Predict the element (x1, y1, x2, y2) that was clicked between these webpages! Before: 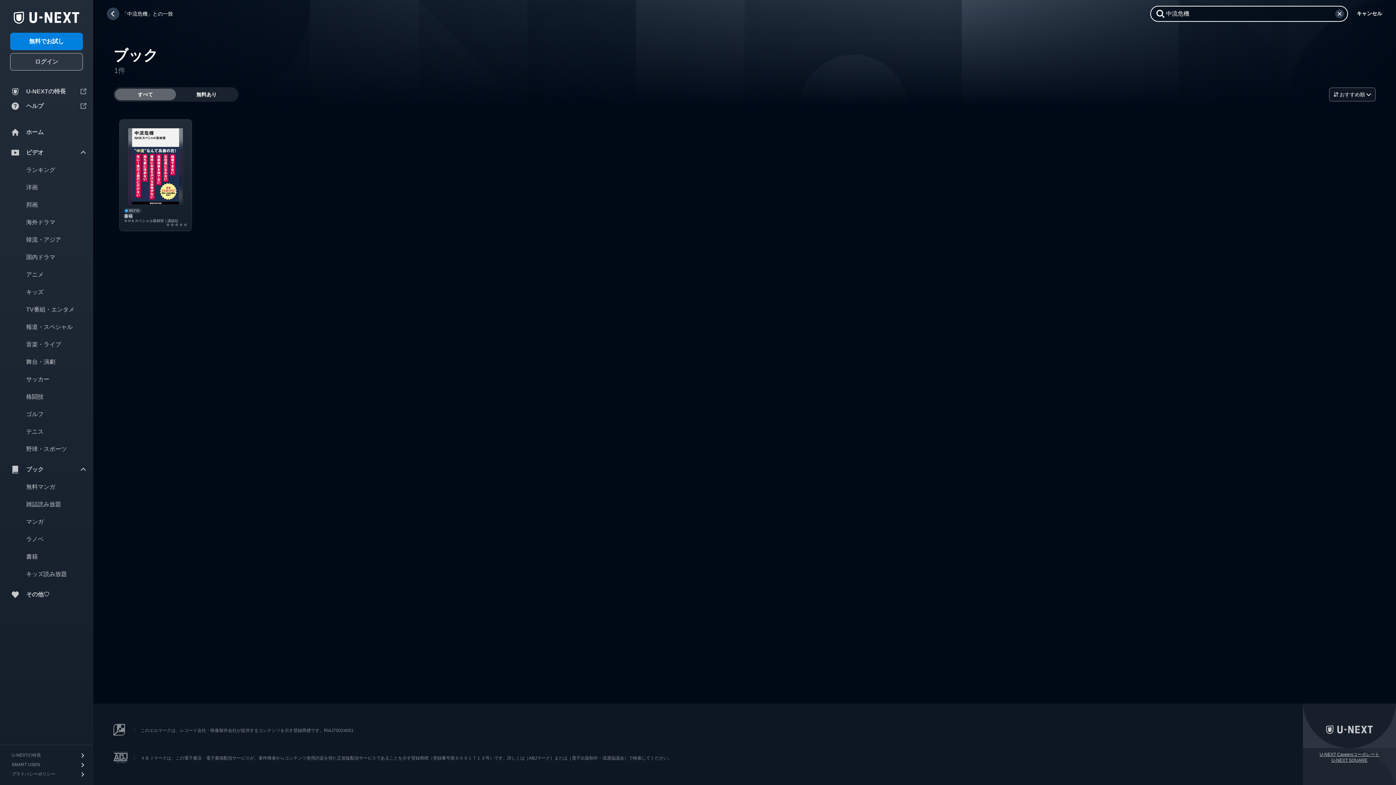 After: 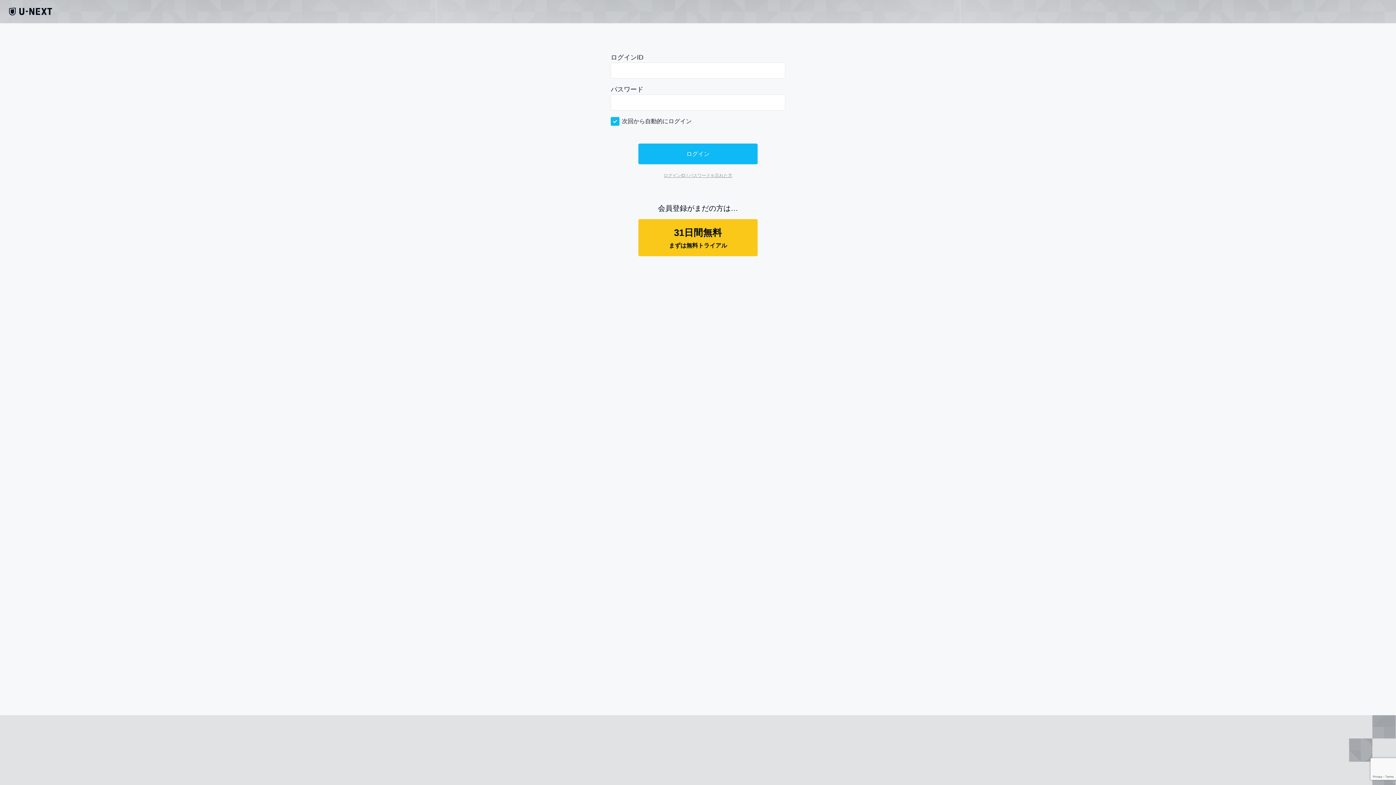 Action: label: ログイン bbox: (10, 53, 82, 70)